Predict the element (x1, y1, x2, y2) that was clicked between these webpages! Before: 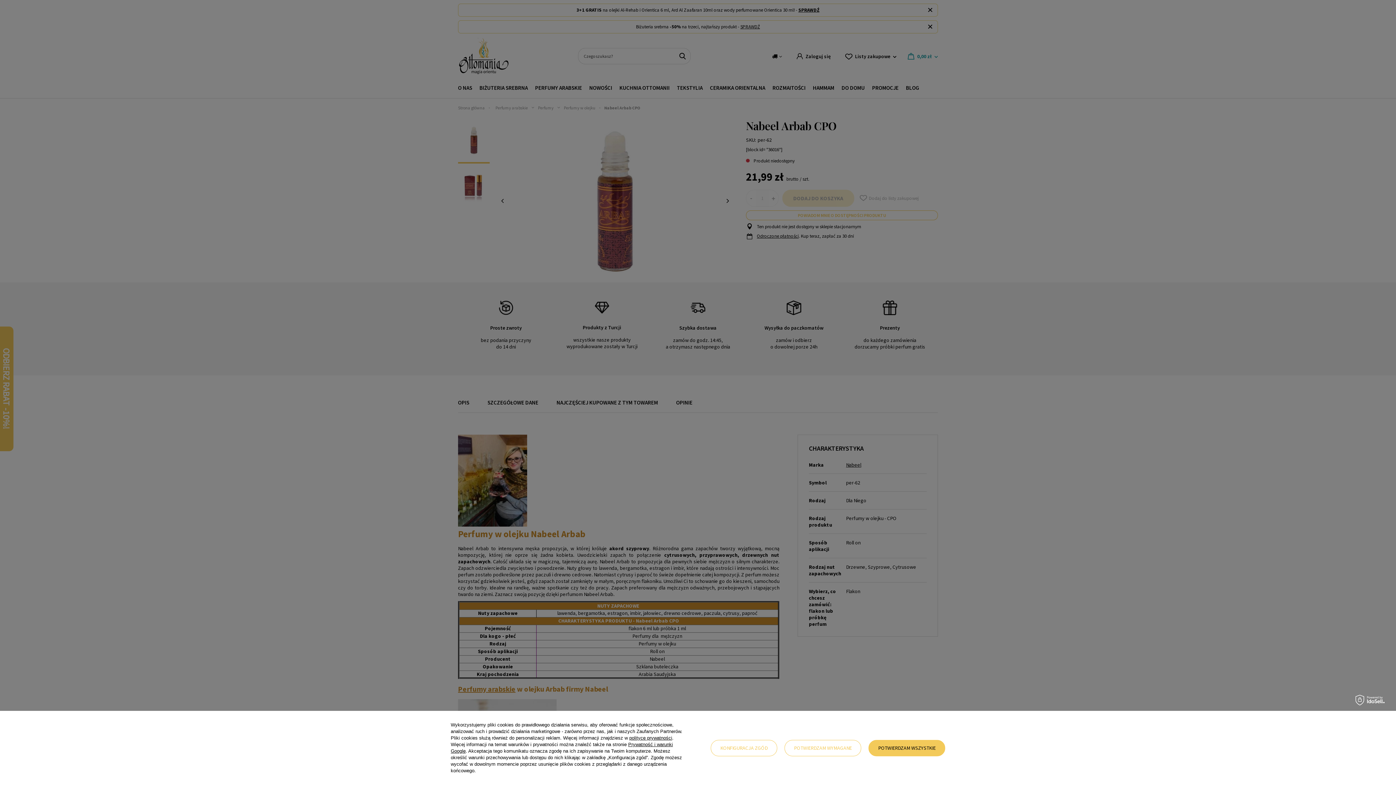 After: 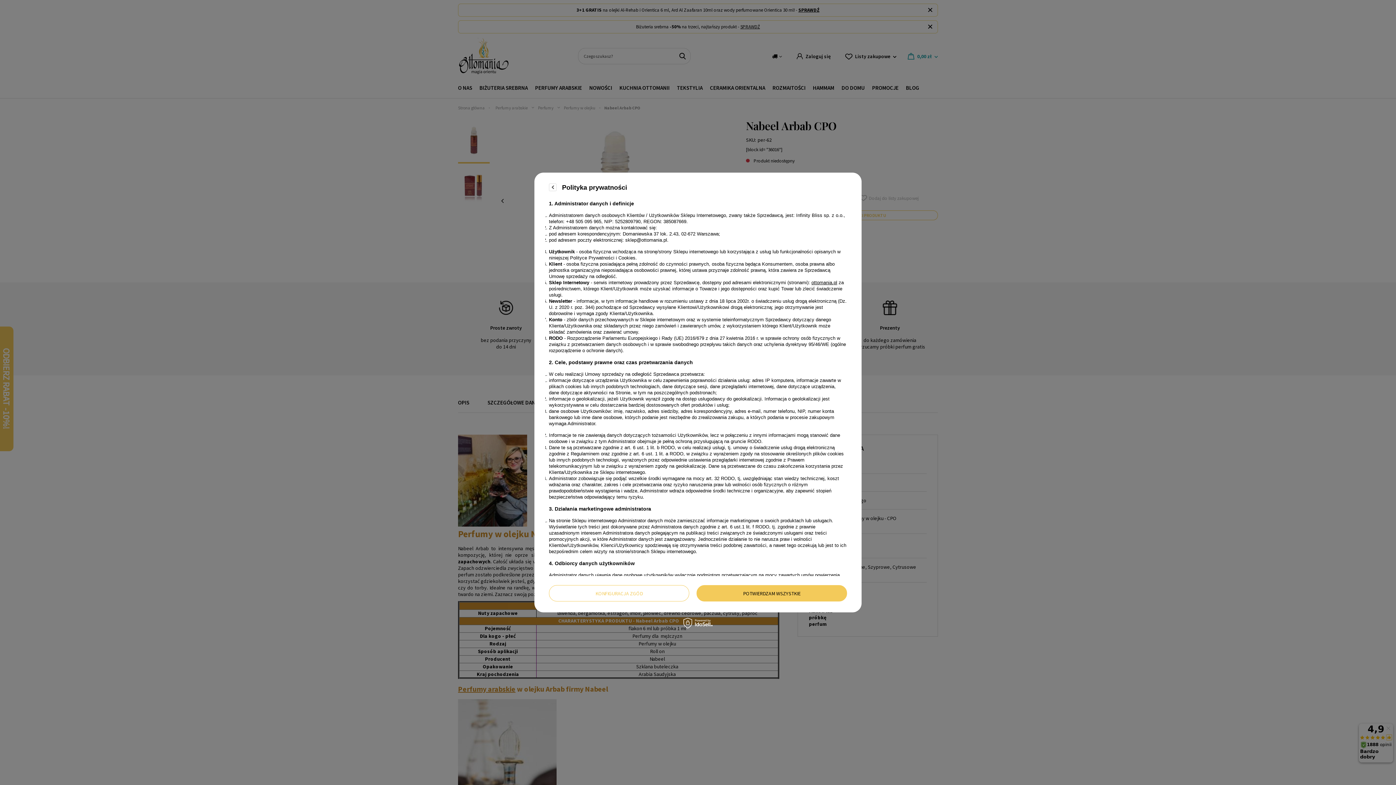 Action: bbox: (629, 735, 672, 741) label: polityce prywatności